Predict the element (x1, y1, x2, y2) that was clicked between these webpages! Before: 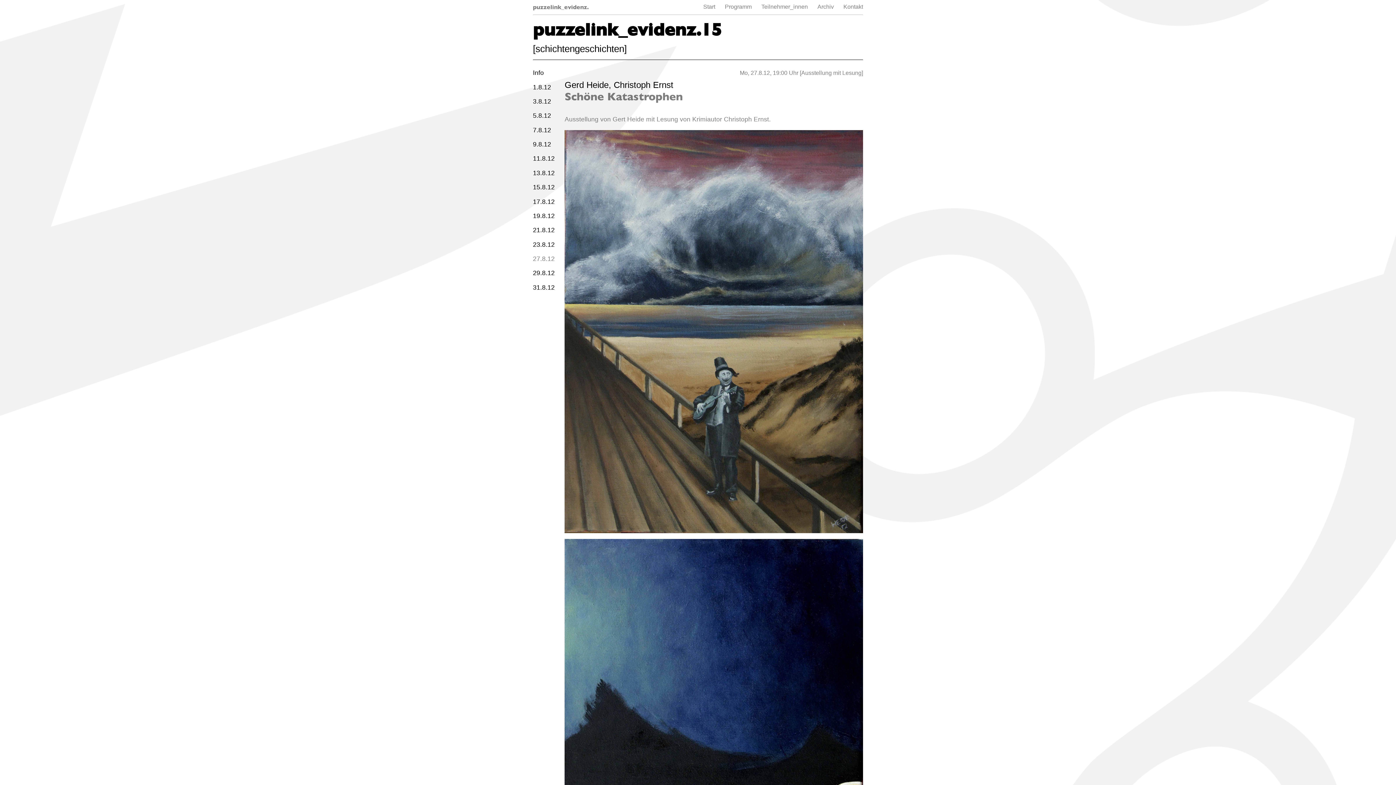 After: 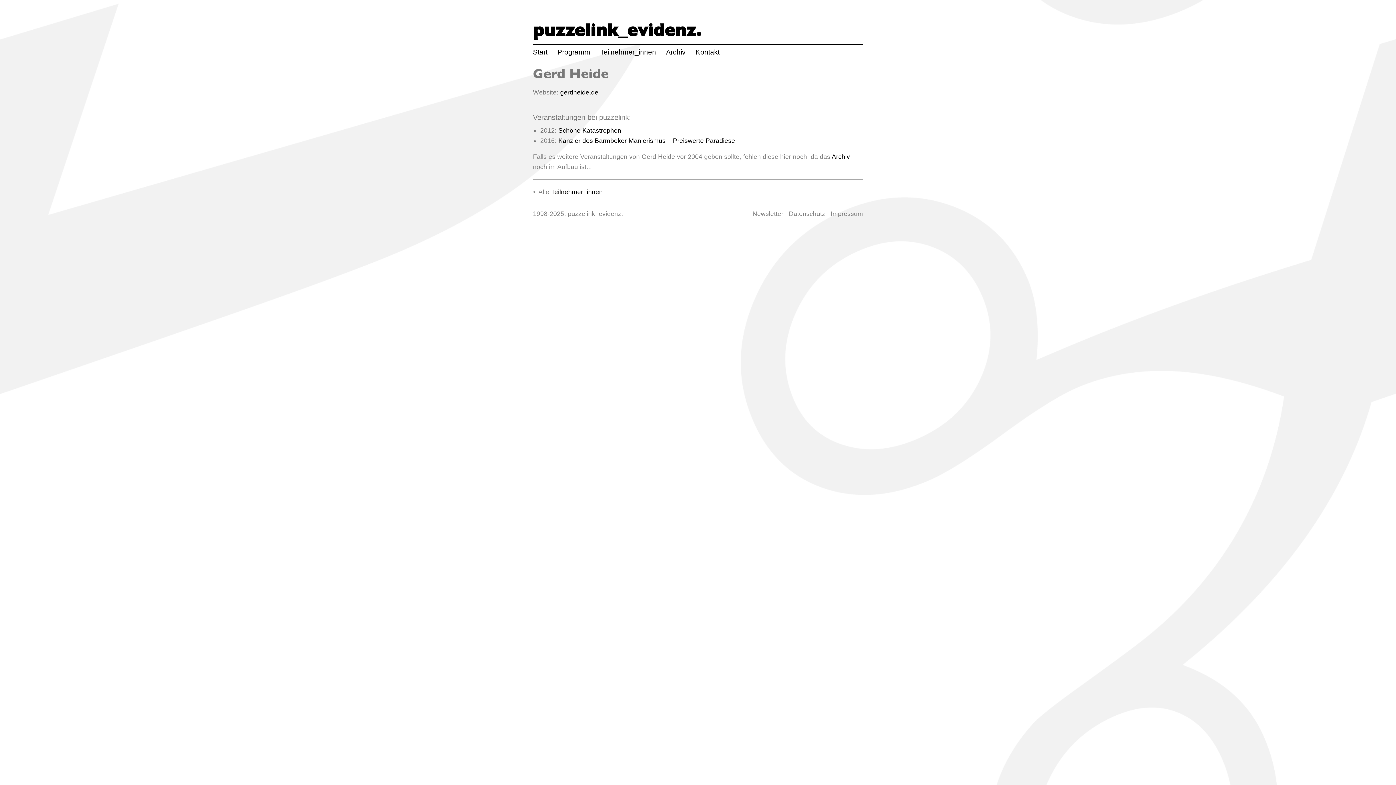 Action: bbox: (564, 80, 613, 89) label: Gerd Heide, 